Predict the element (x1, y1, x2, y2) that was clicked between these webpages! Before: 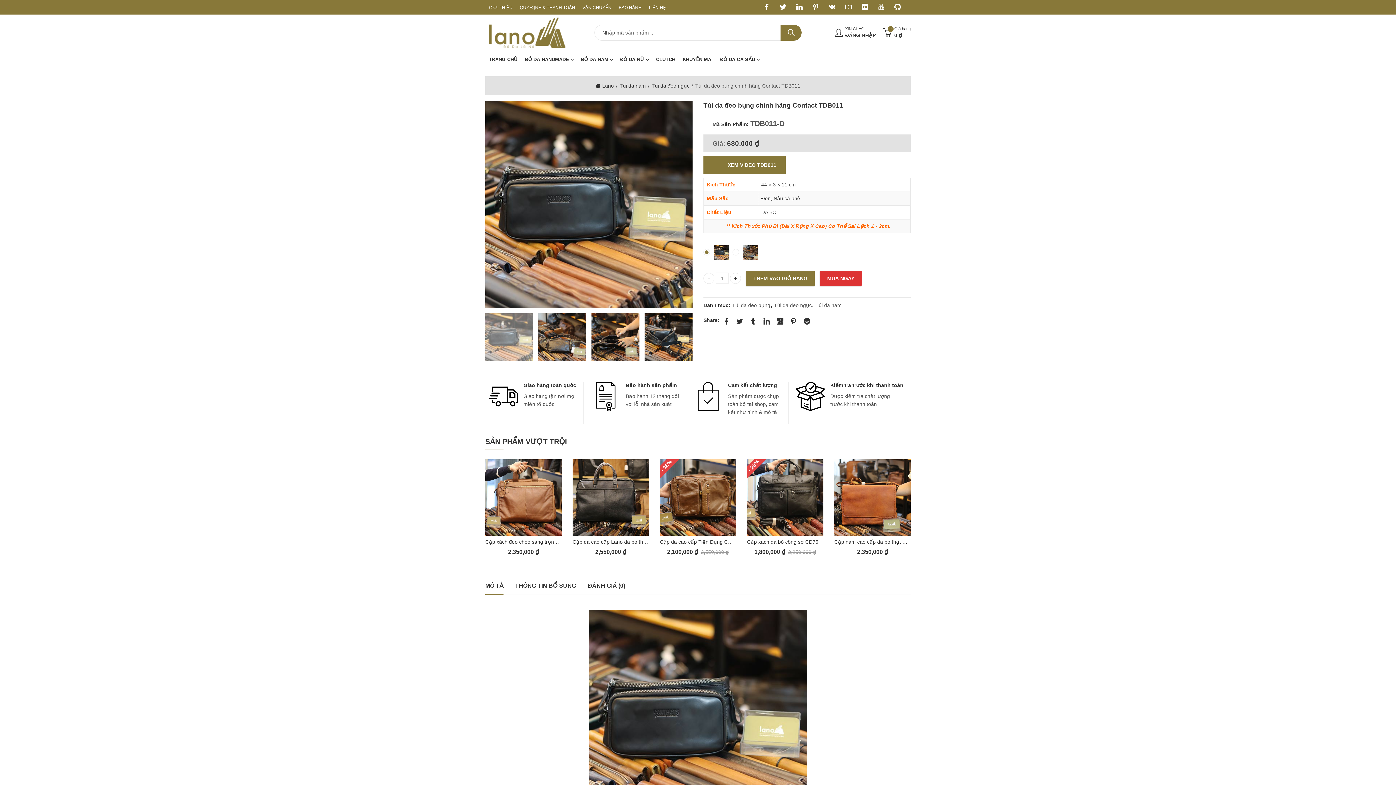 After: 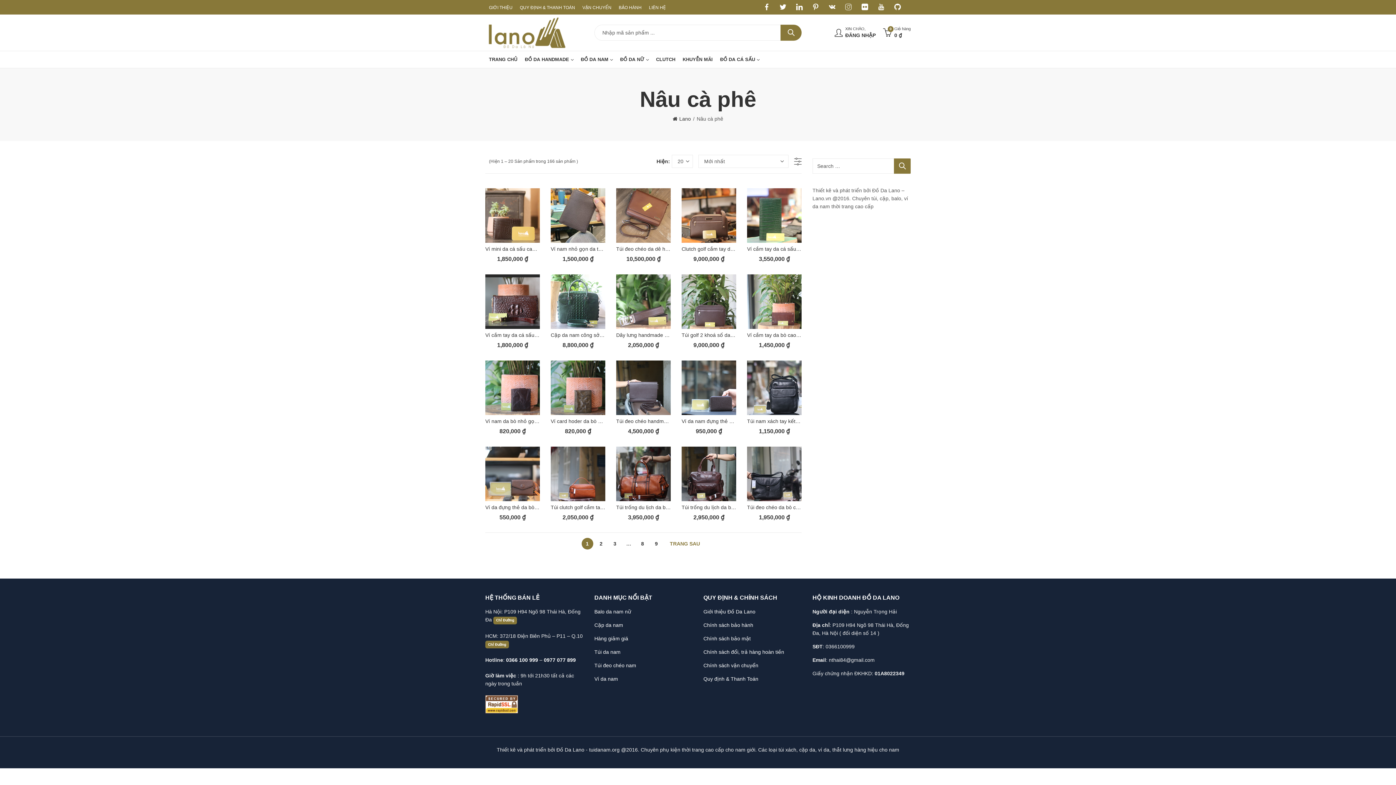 Action: label: Nâu cà phê bbox: (773, 195, 800, 201)